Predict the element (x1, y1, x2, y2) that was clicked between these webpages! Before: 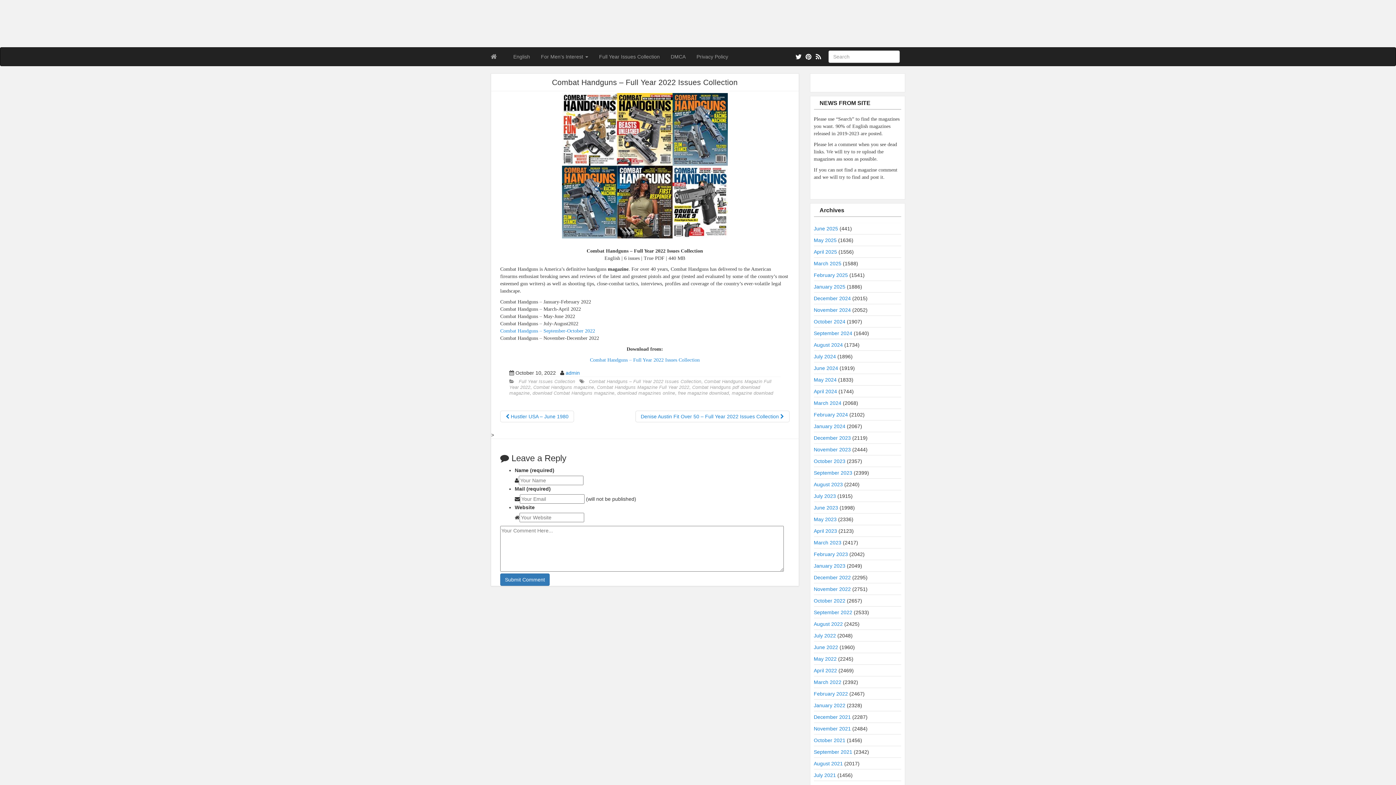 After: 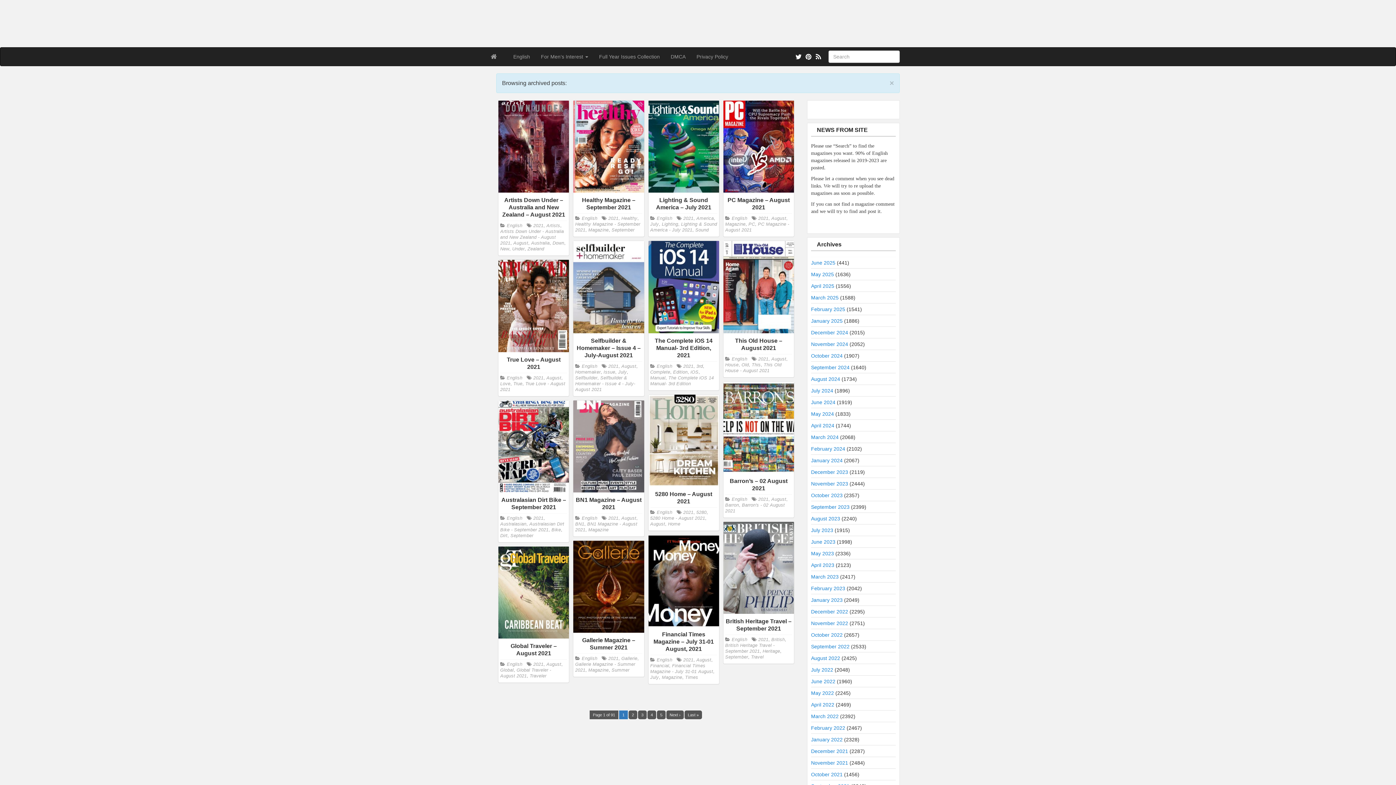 Action: label: July 2021 bbox: (814, 772, 836, 778)